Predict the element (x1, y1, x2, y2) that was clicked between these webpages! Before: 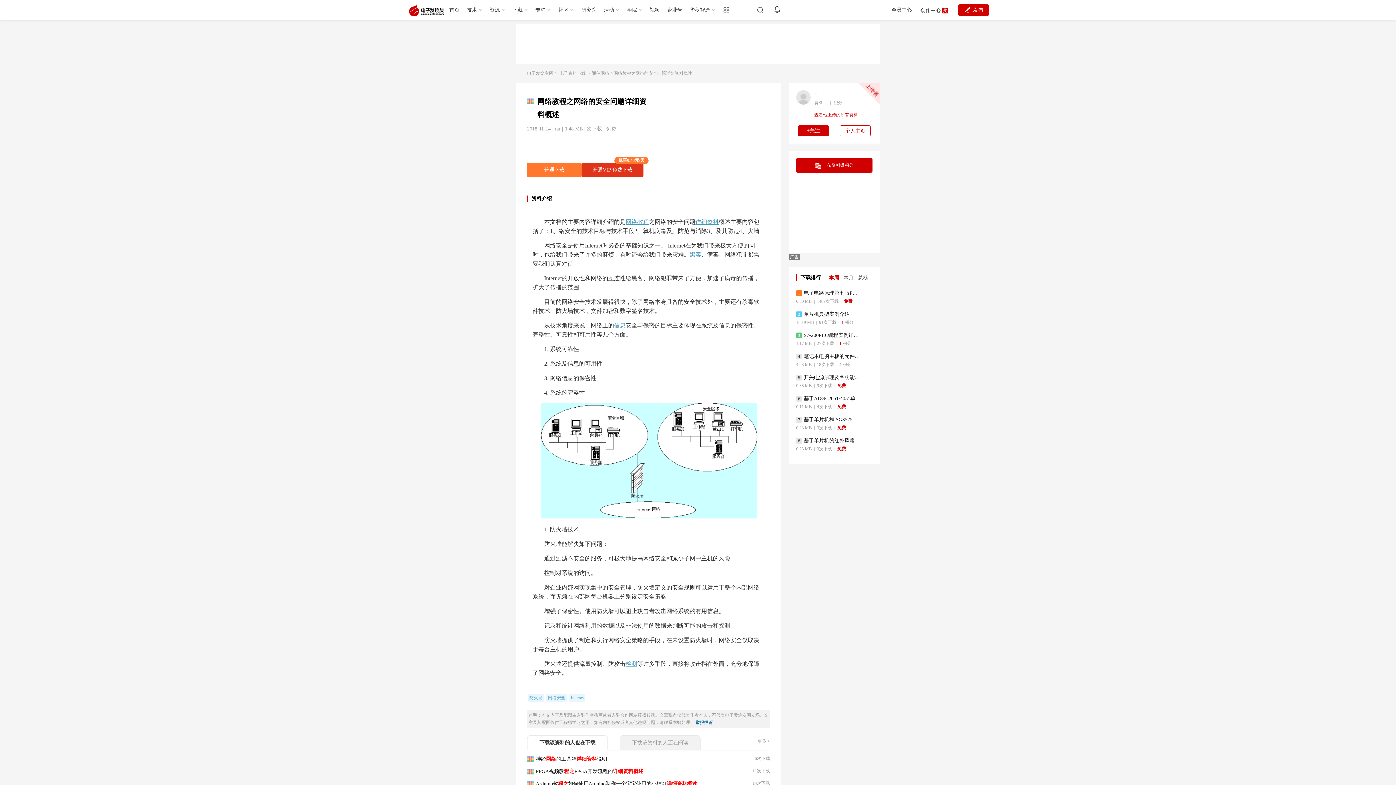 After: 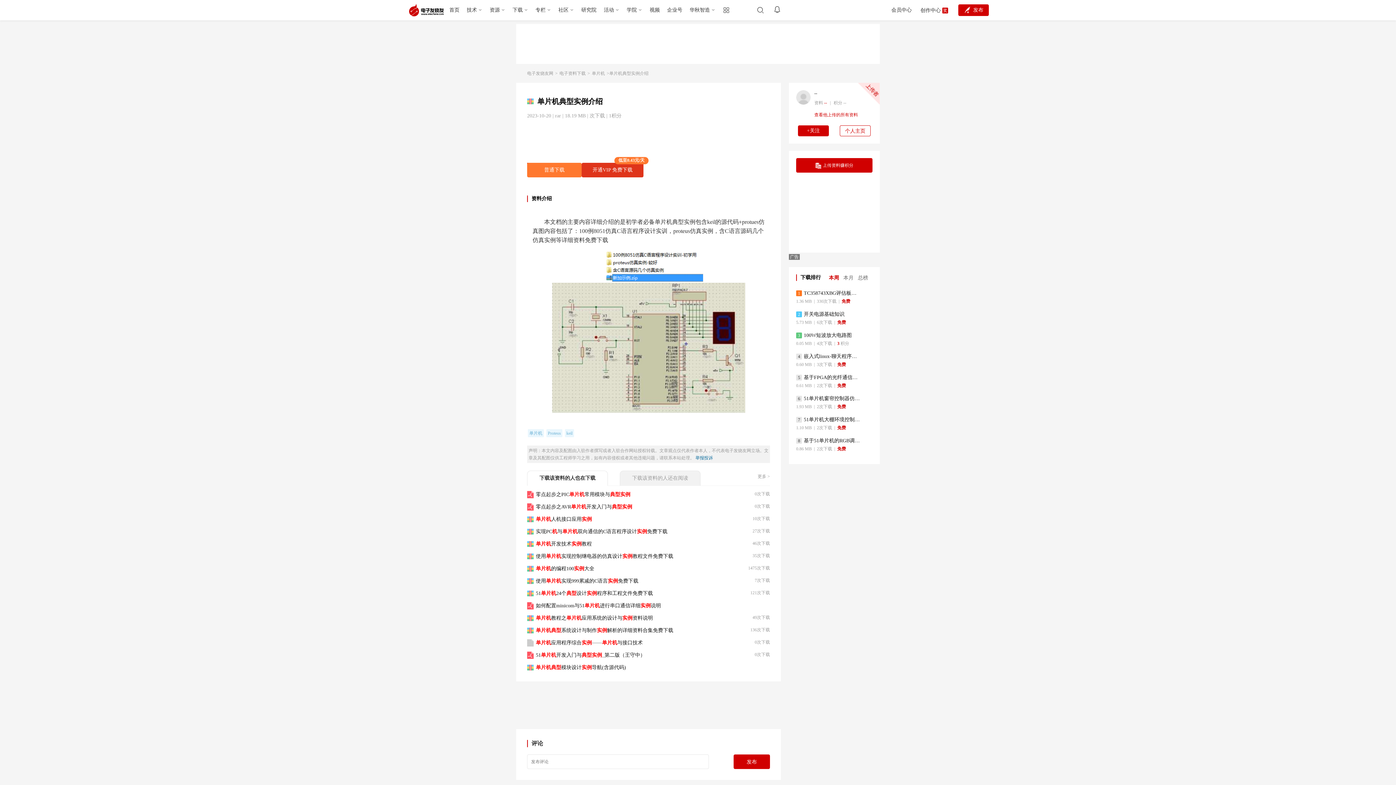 Action: bbox: (796, 309, 861, 319) label: 2单片机典型实例介绍